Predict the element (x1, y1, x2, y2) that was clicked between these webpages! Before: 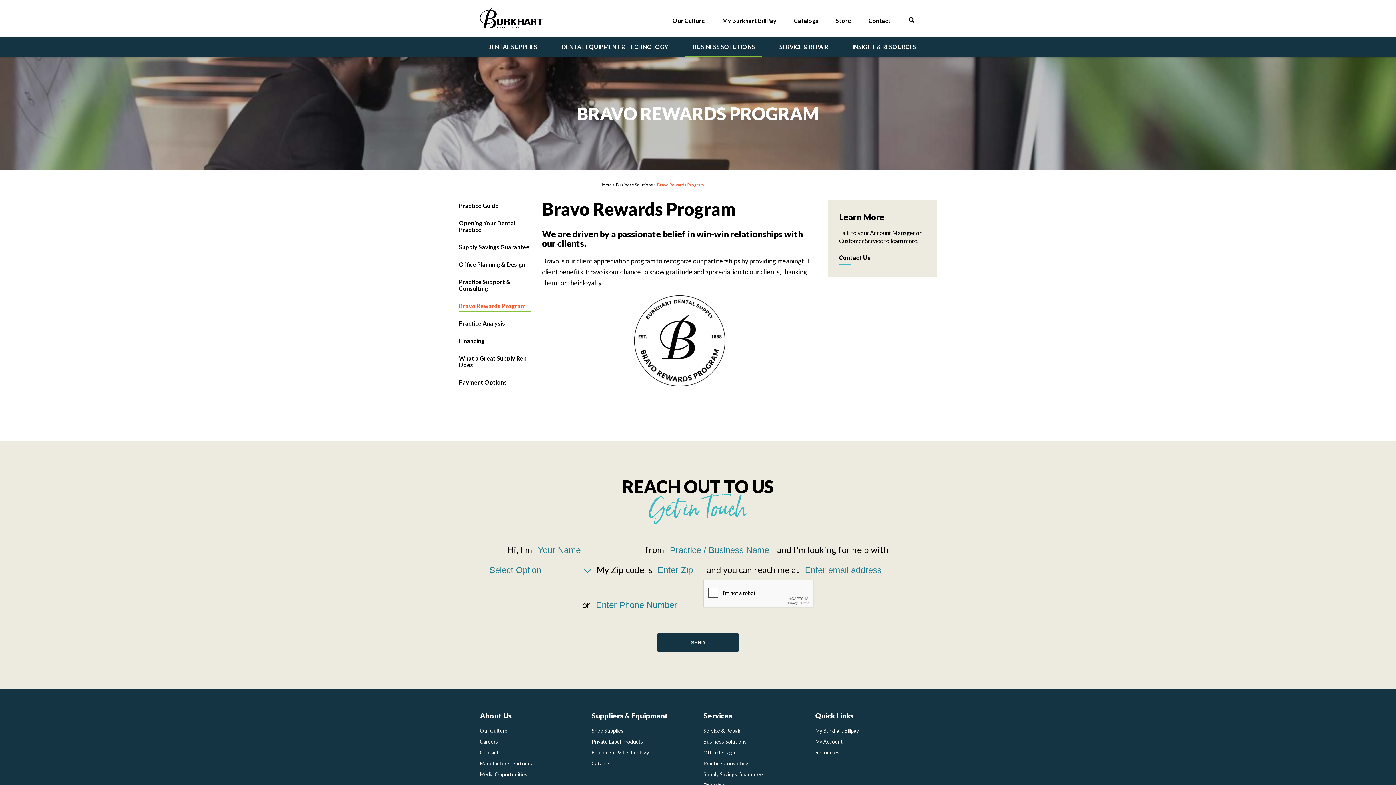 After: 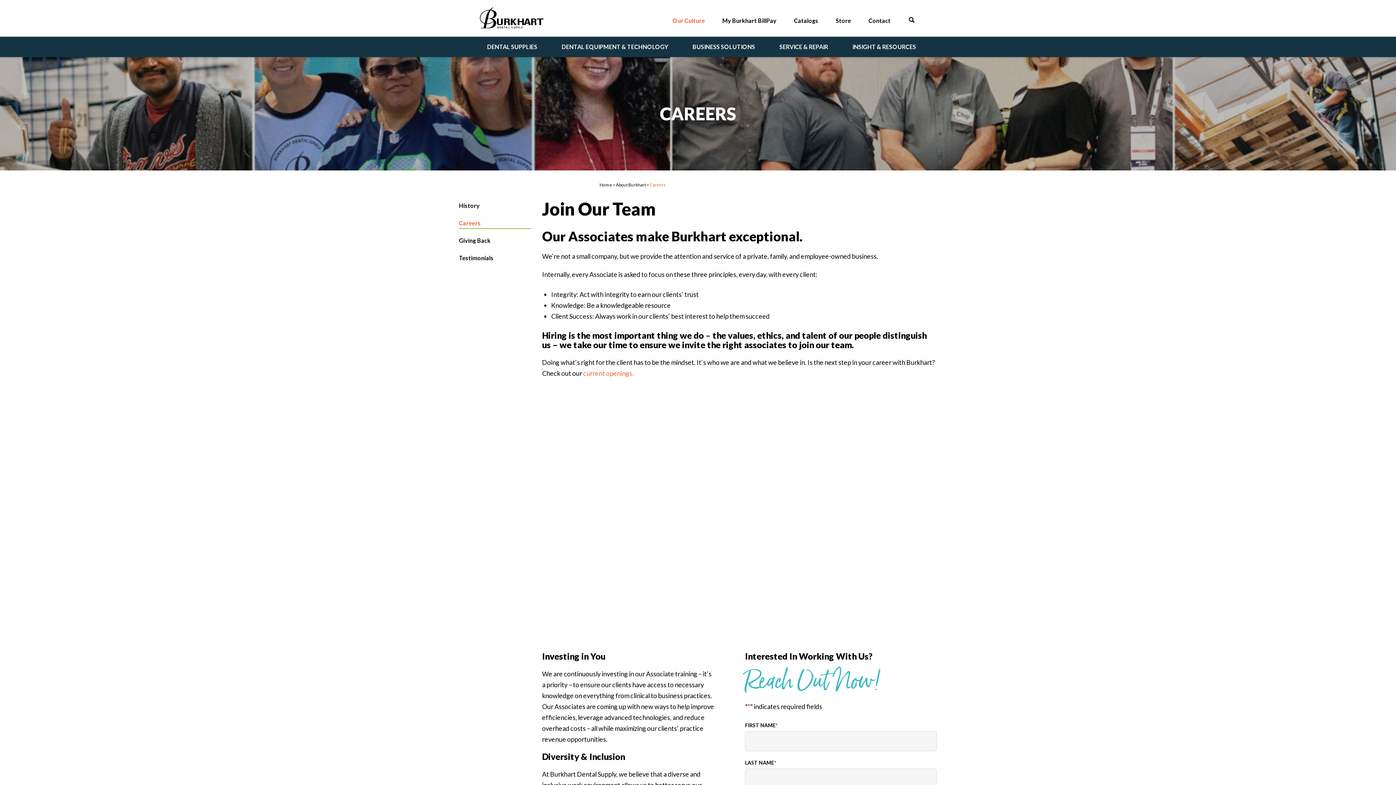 Action: label: Careers bbox: (480, 738, 580, 745)